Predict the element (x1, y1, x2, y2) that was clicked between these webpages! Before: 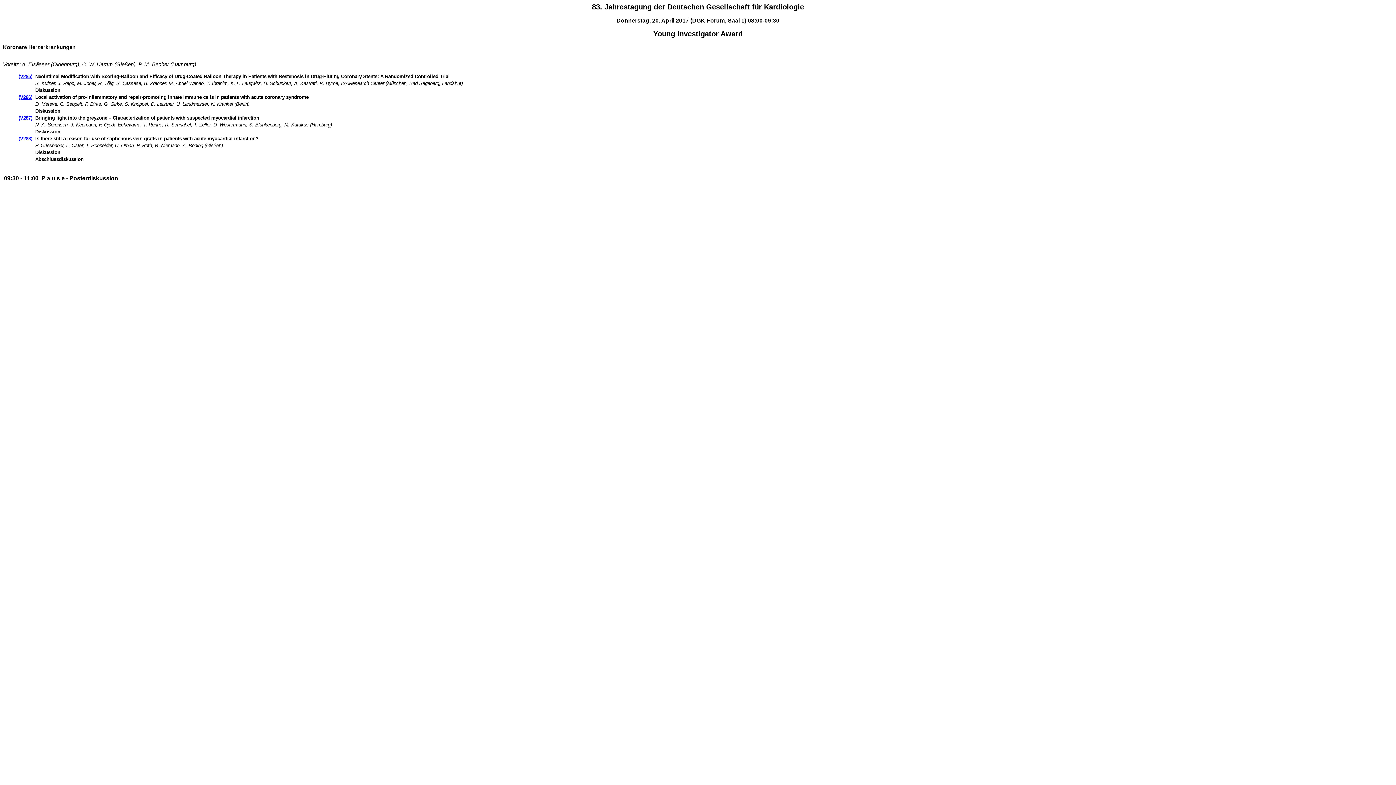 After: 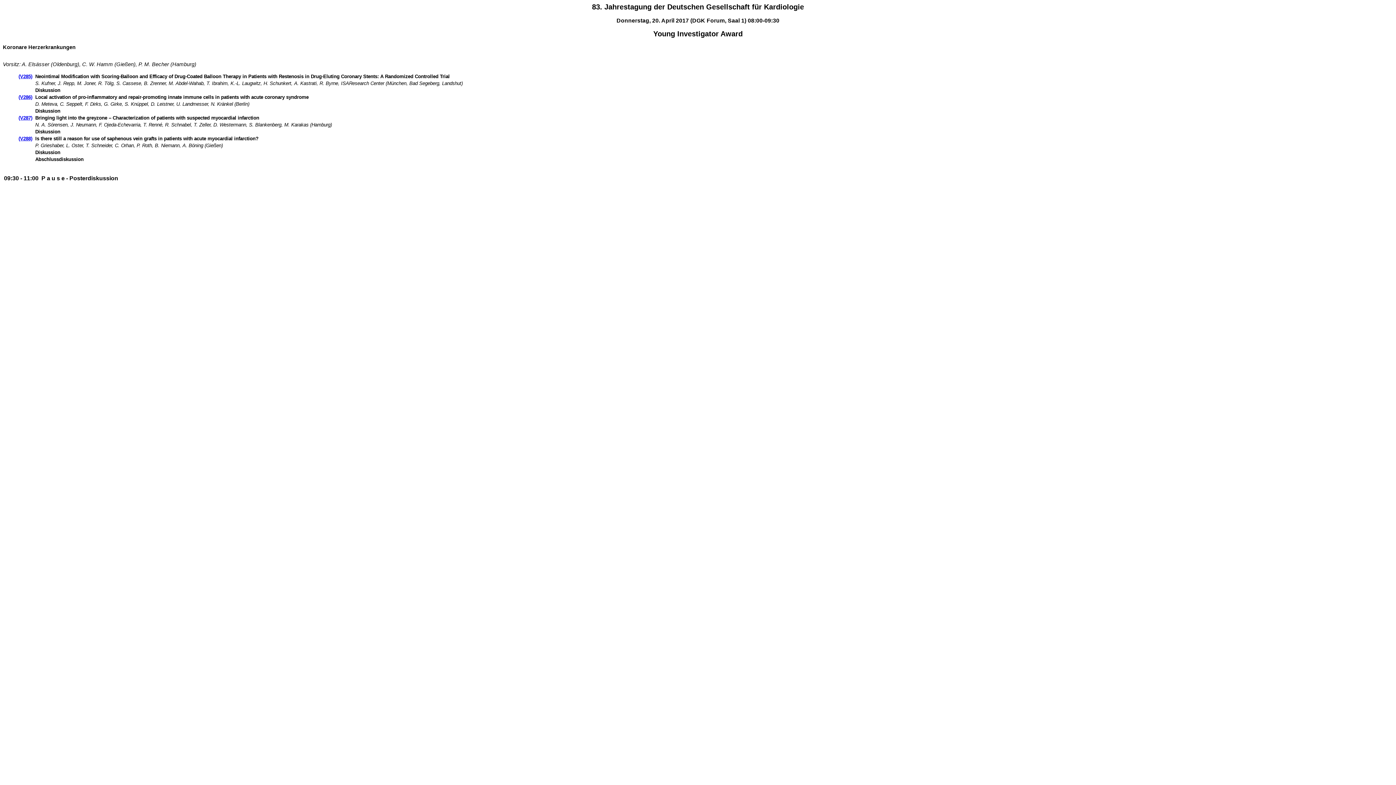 Action: label: Diskussion bbox: (35, 129, 60, 134)